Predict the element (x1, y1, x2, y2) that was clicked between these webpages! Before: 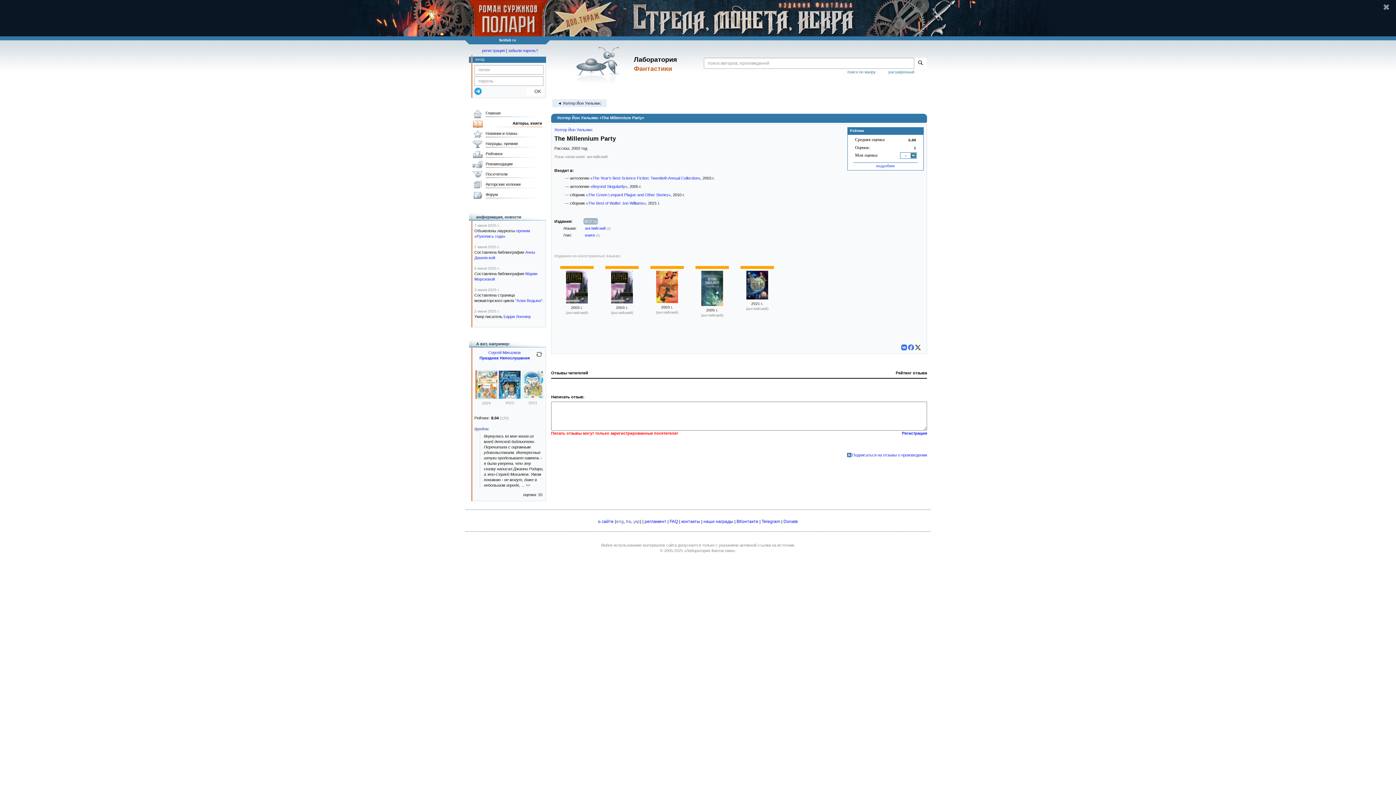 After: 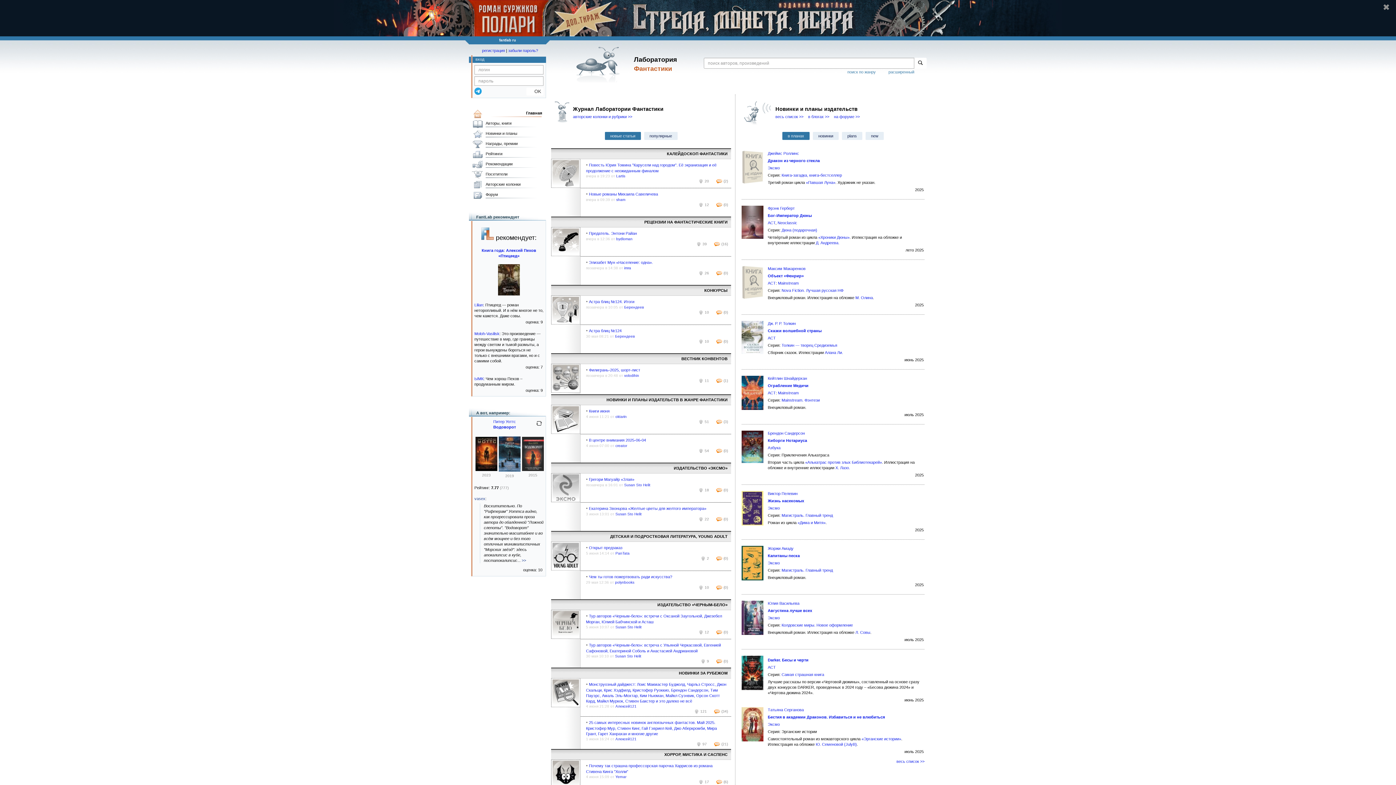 Action: bbox: (470, 109, 542, 119) label: Главная